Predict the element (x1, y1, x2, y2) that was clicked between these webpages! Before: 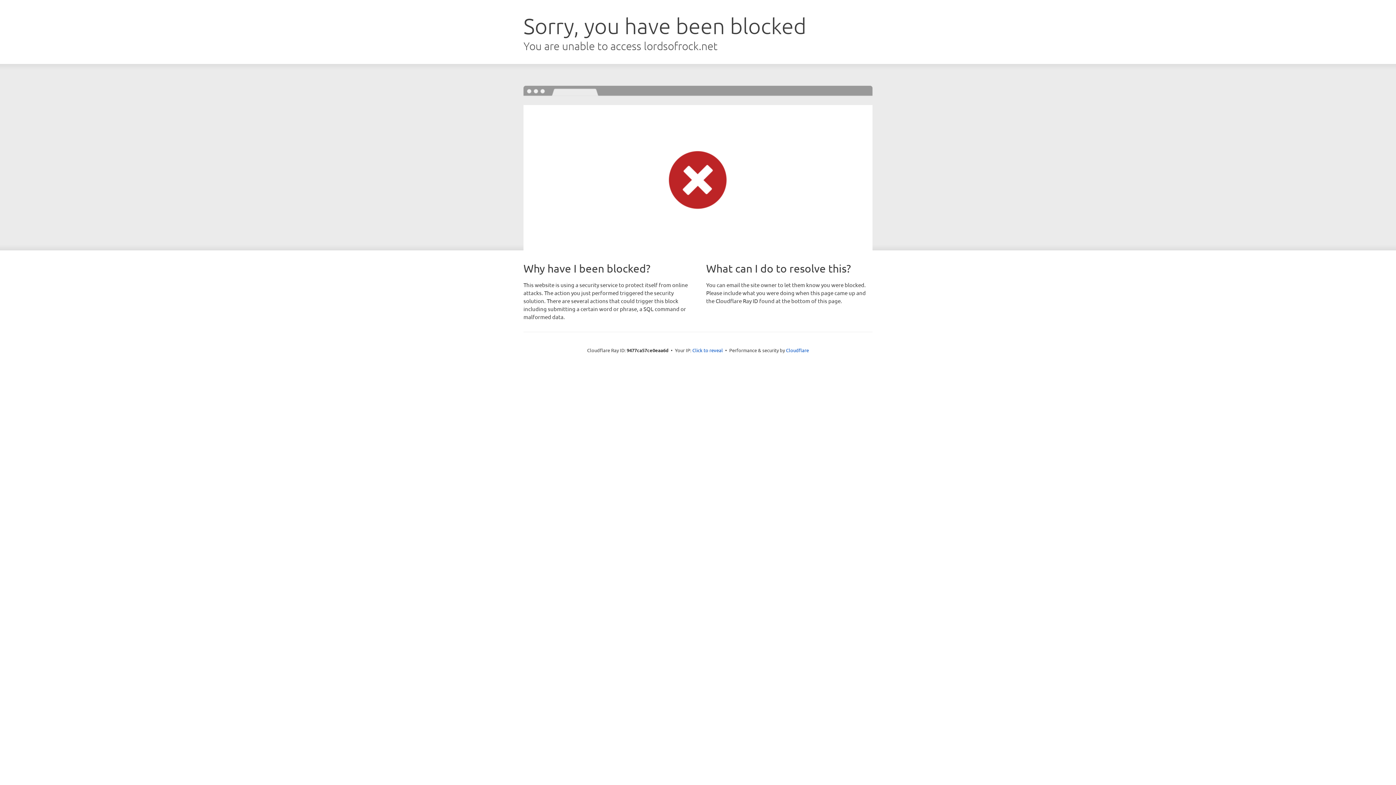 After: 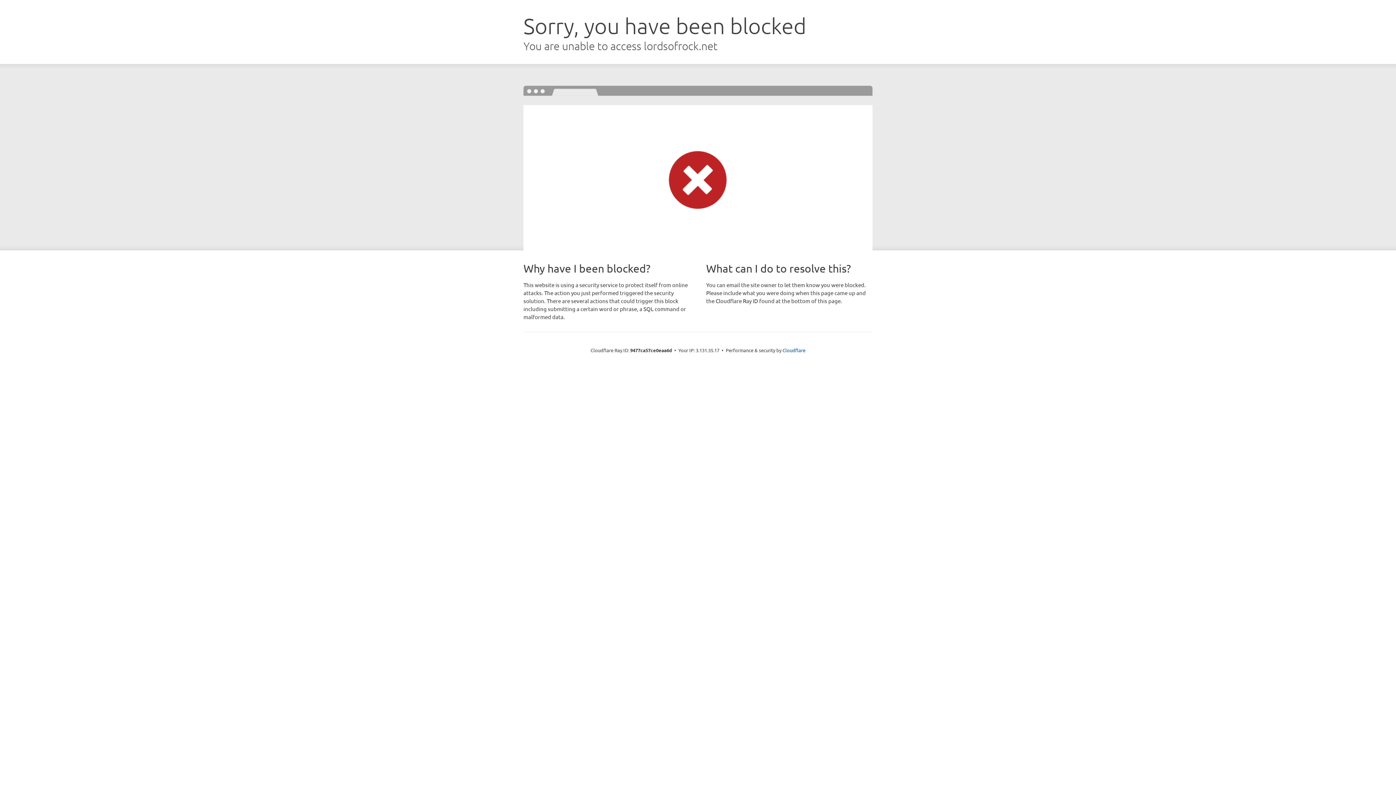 Action: label: Click to reveal bbox: (692, 346, 723, 353)